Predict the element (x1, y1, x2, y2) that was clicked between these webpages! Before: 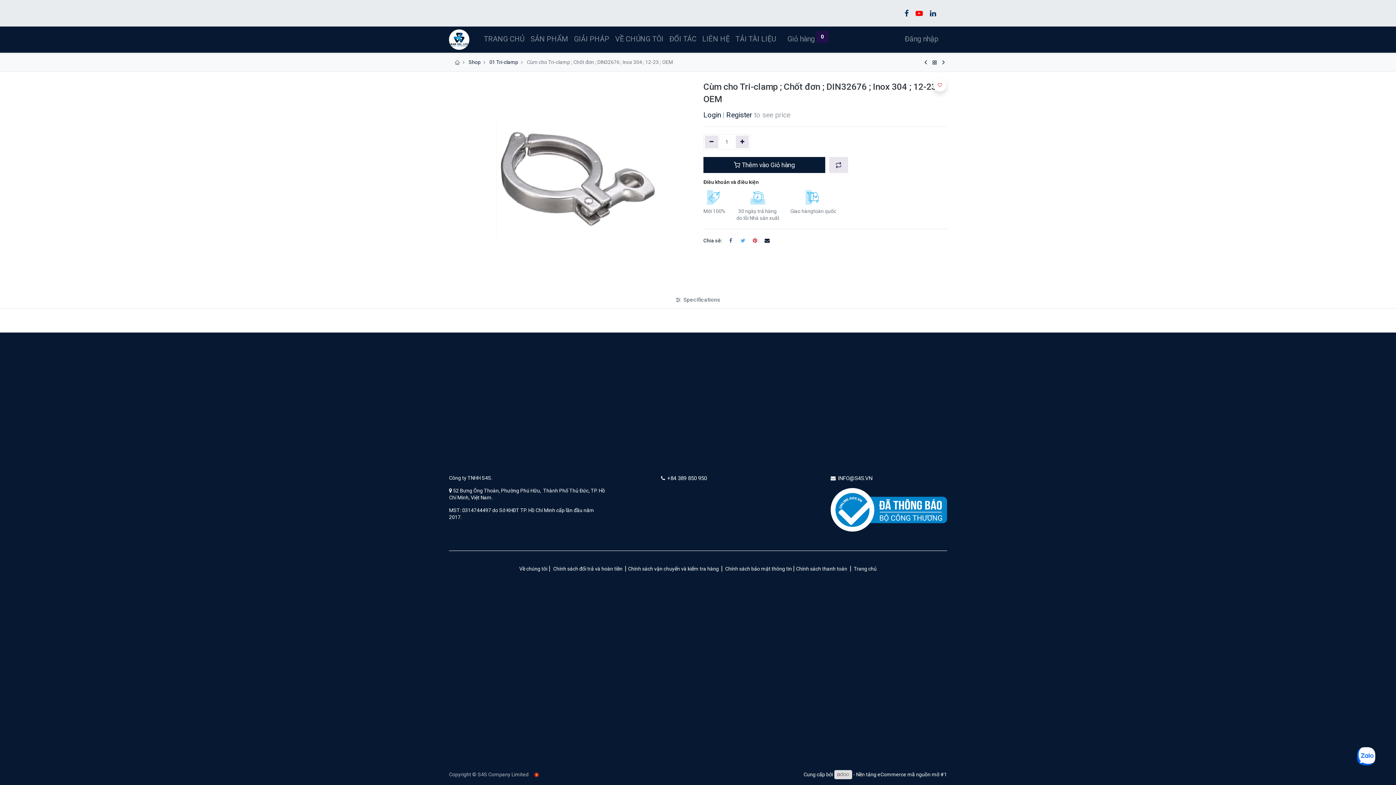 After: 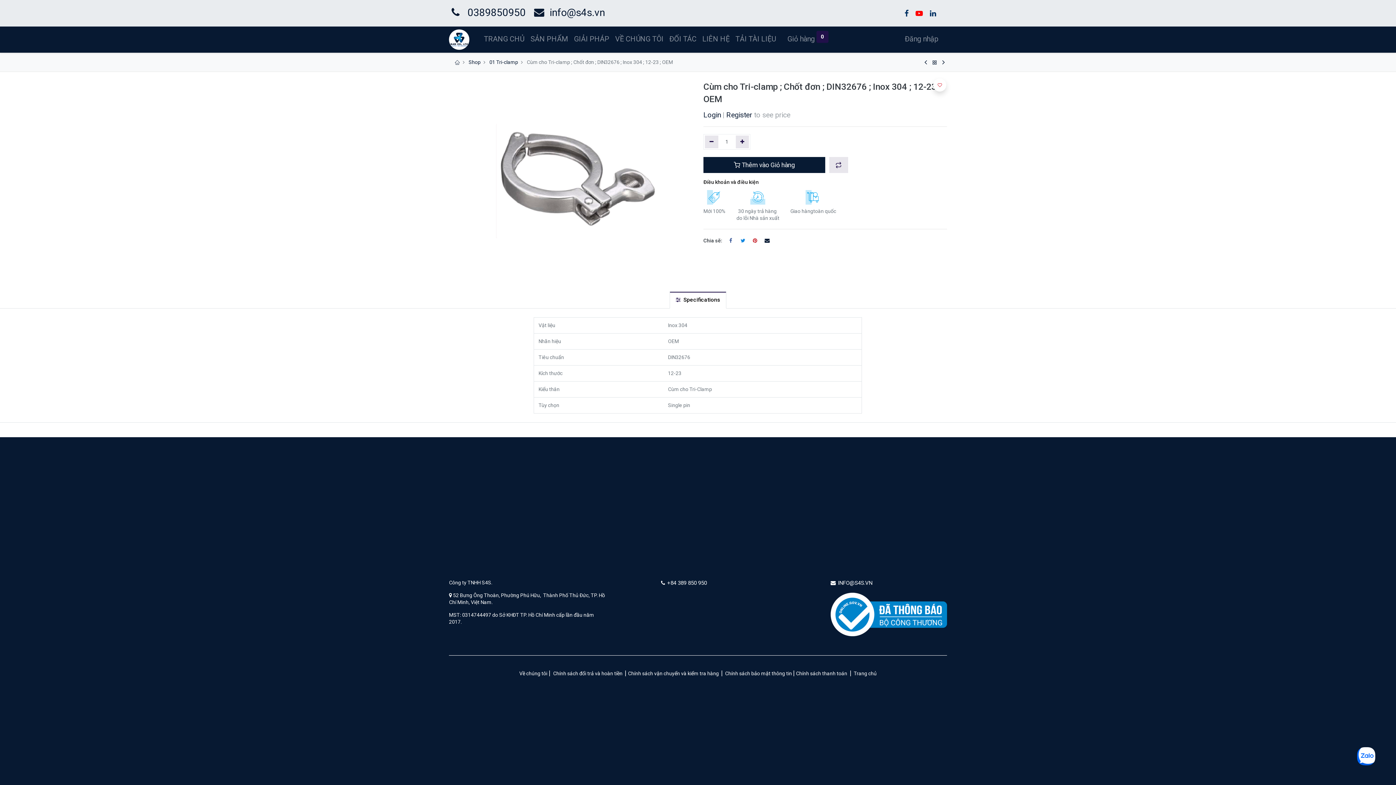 Action: bbox: (738, 236, 747, 245)